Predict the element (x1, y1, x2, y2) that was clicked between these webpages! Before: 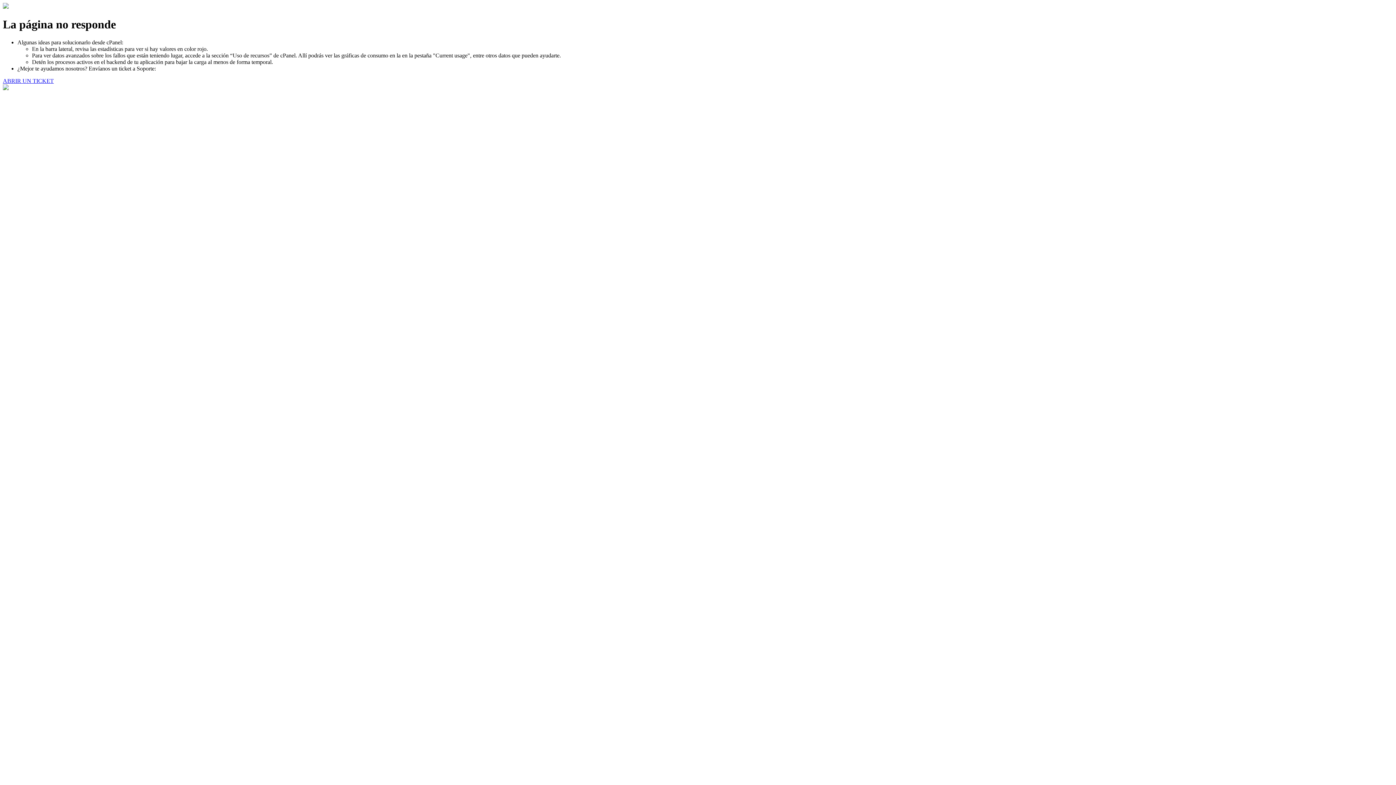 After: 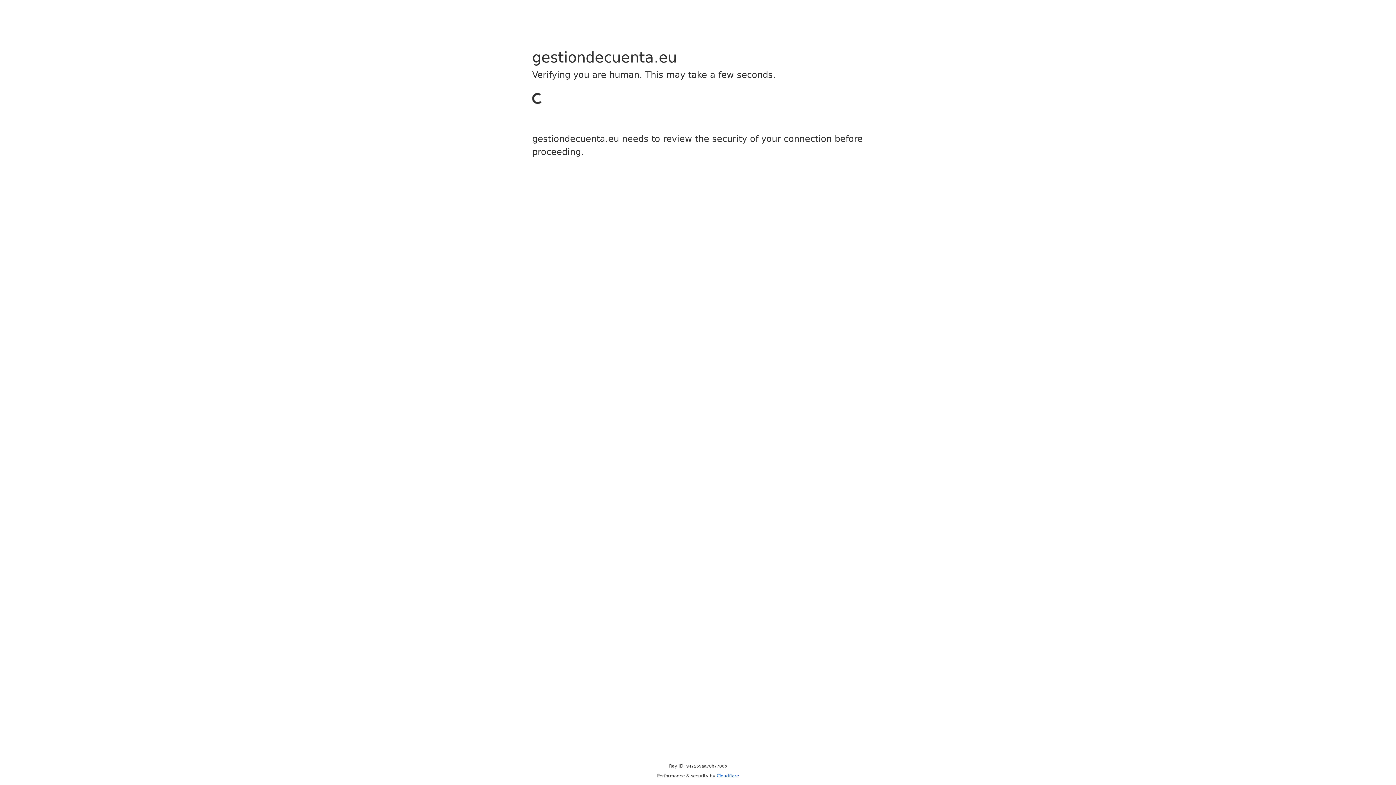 Action: bbox: (2, 77, 53, 83) label: ABRIR UN TICKET